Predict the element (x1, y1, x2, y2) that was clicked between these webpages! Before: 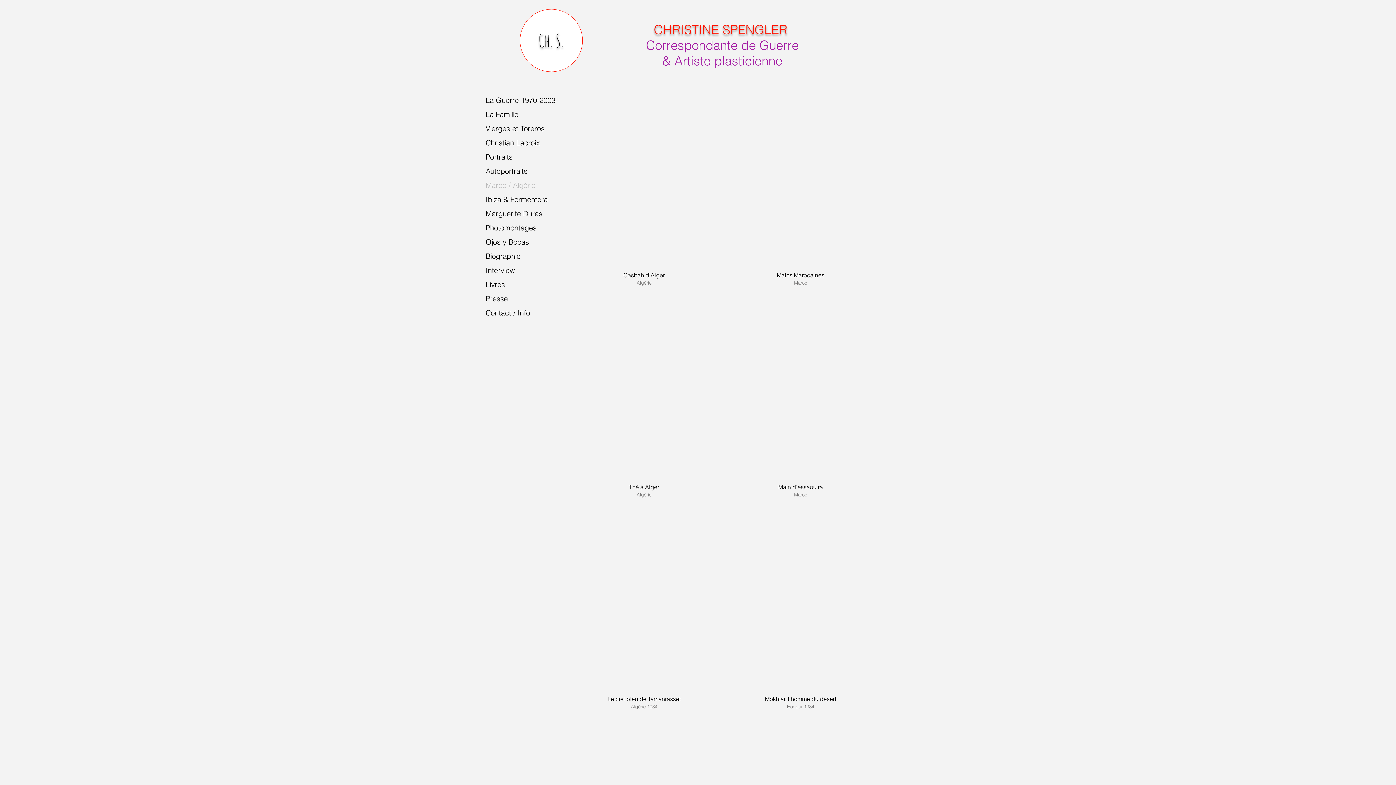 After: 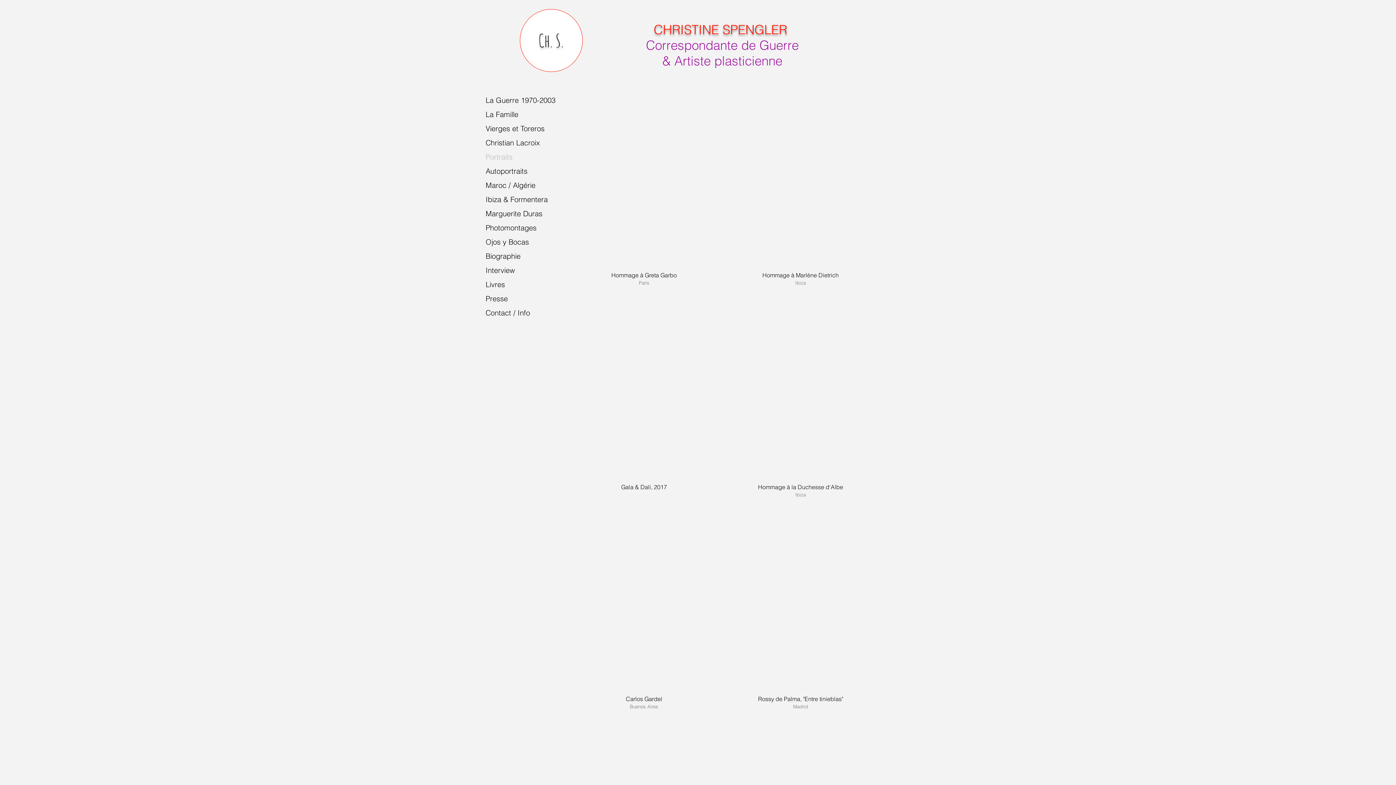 Action: bbox: (482, 149, 586, 164) label: Portraits